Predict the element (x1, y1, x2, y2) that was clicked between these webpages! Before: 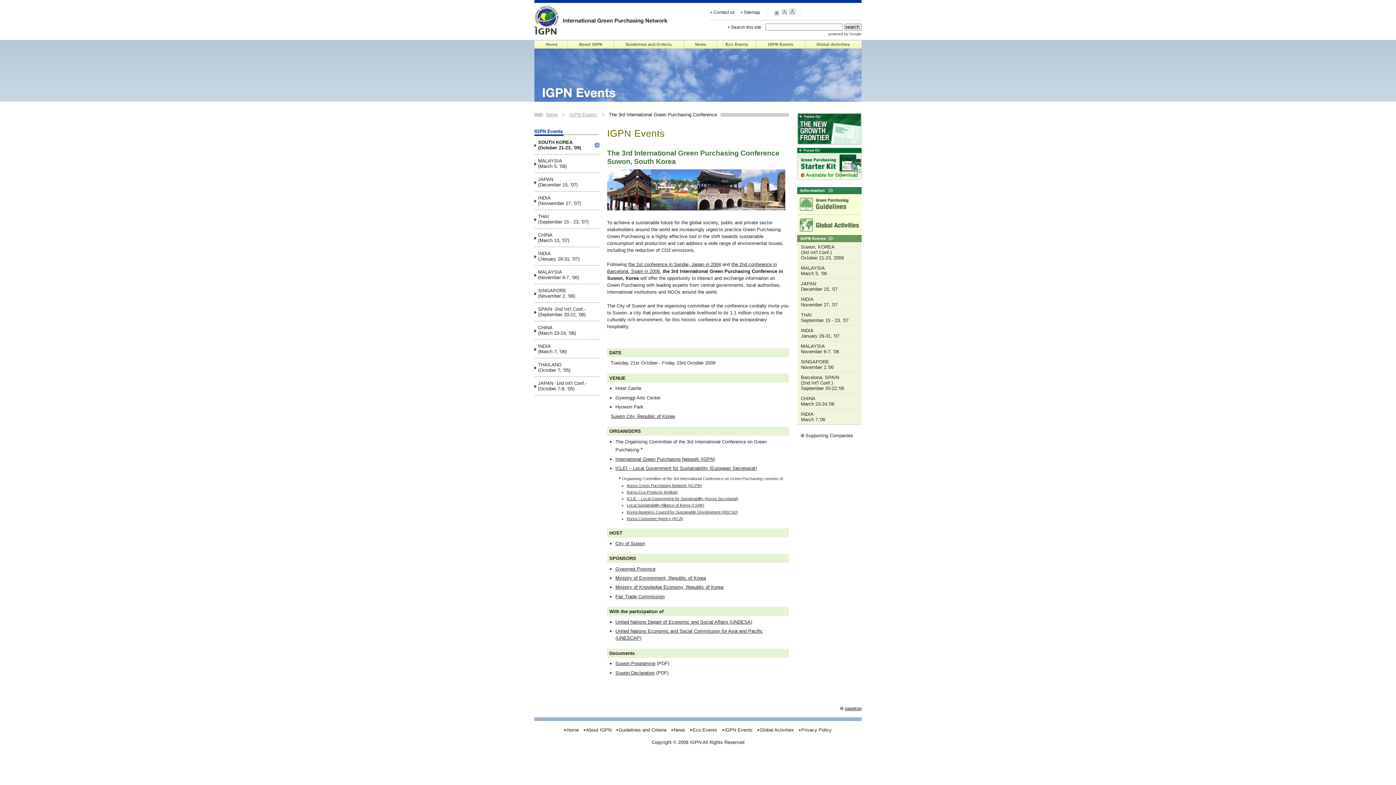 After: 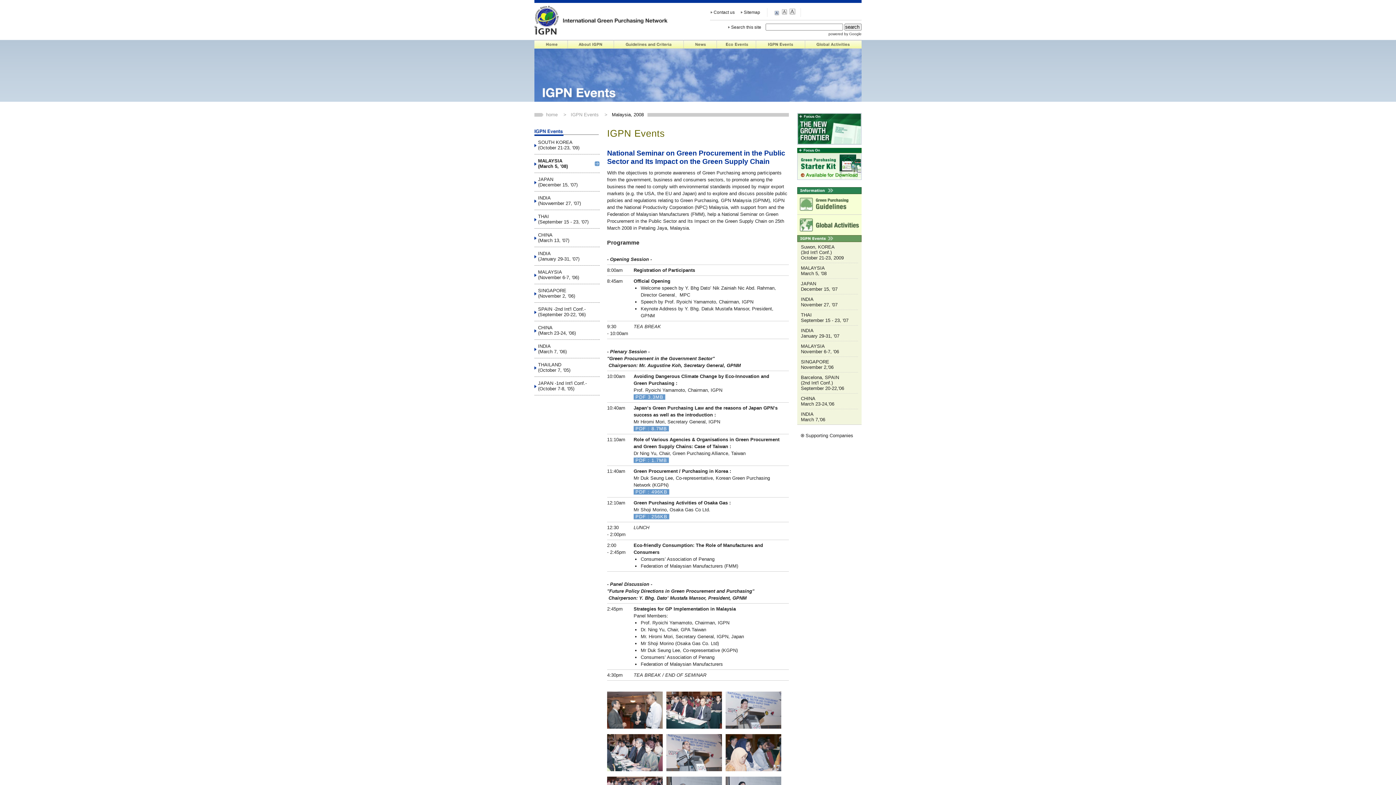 Action: label: MALAYSIA
(March 5, '08) bbox: (534, 154, 600, 172)